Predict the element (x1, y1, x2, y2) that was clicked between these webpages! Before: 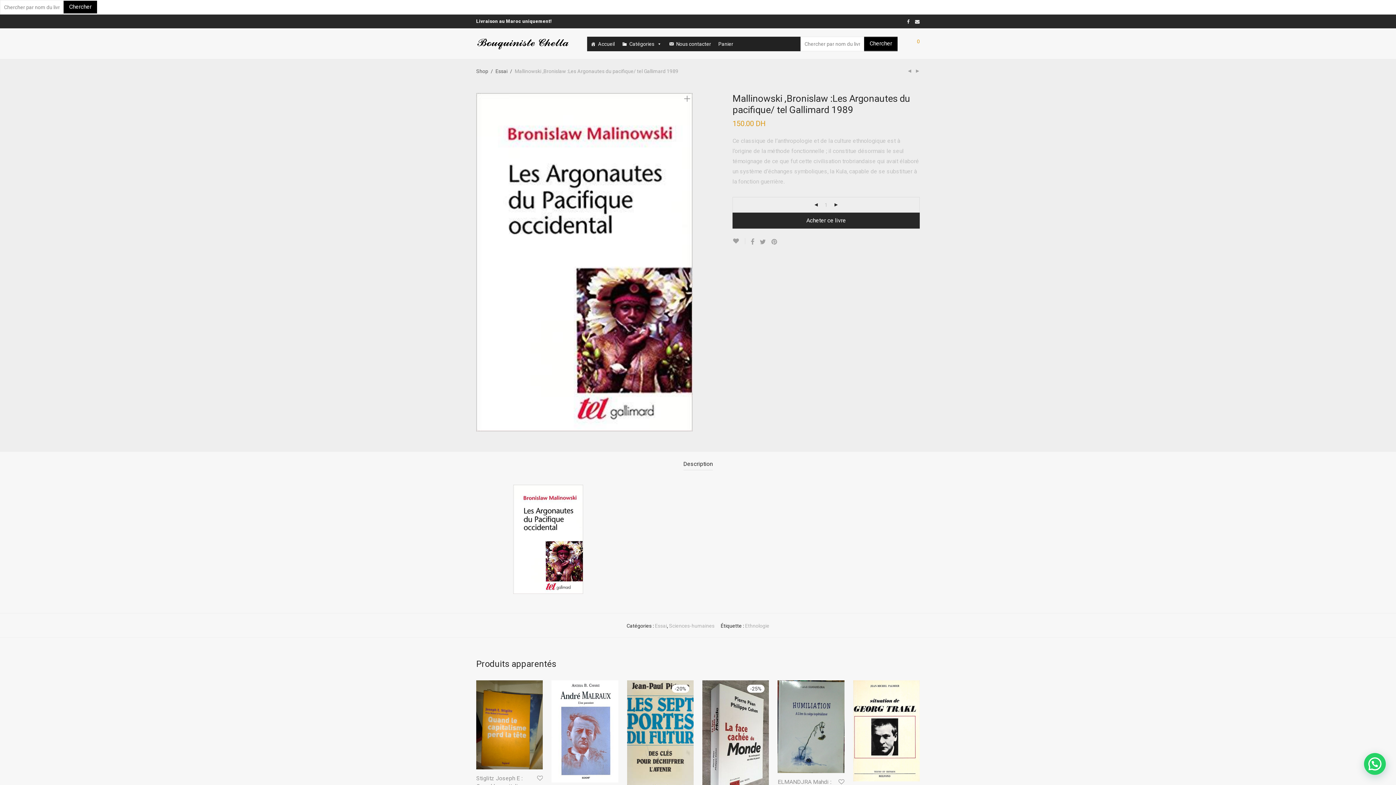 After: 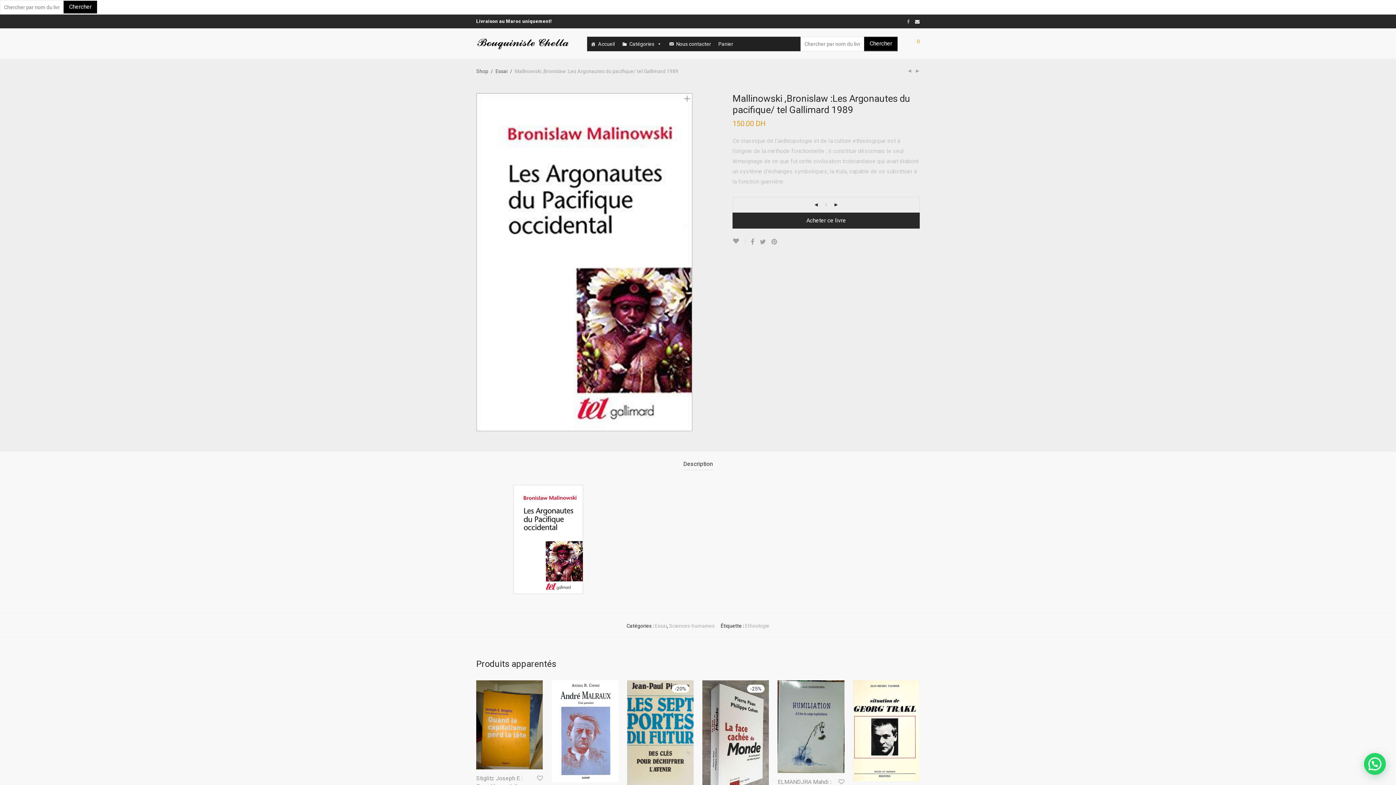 Action: bbox: (907, 18, 909, 24)